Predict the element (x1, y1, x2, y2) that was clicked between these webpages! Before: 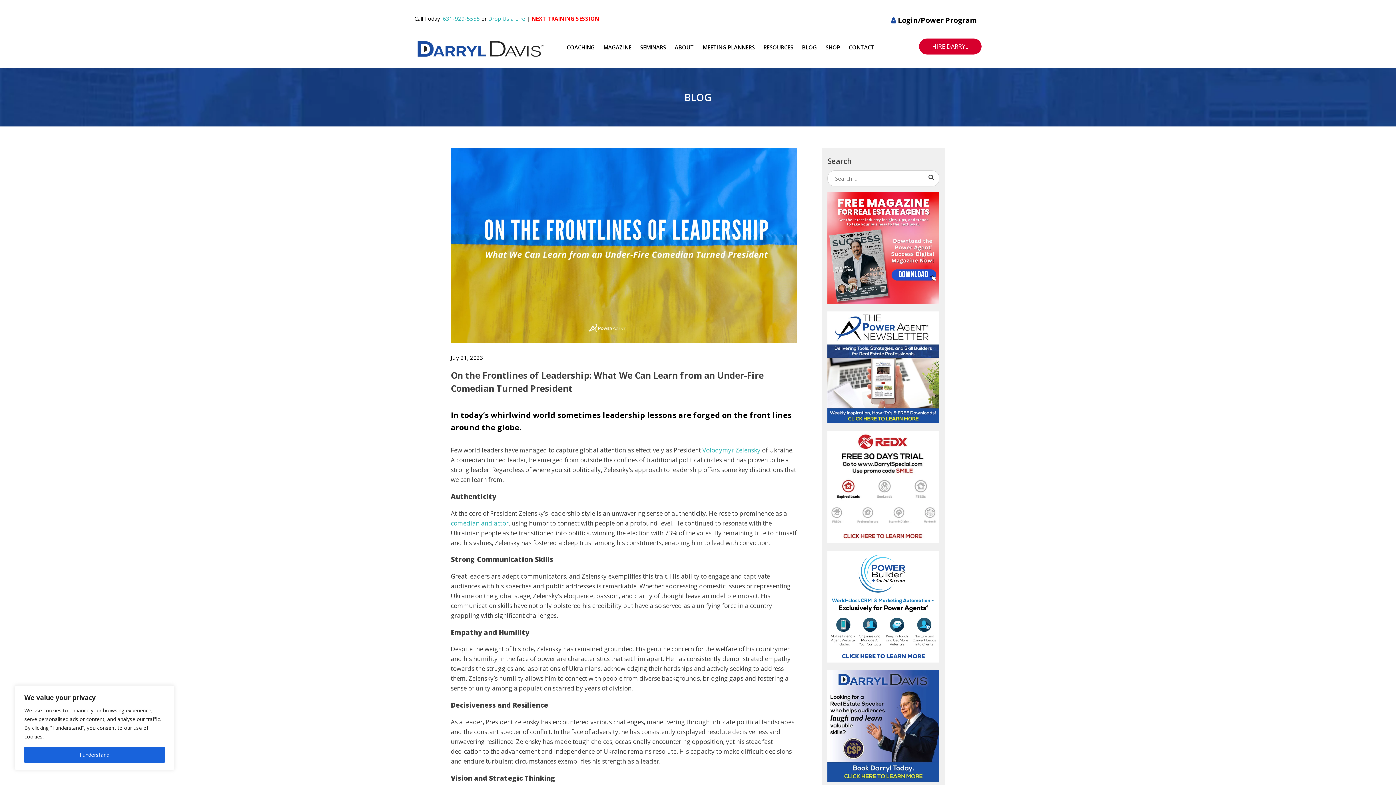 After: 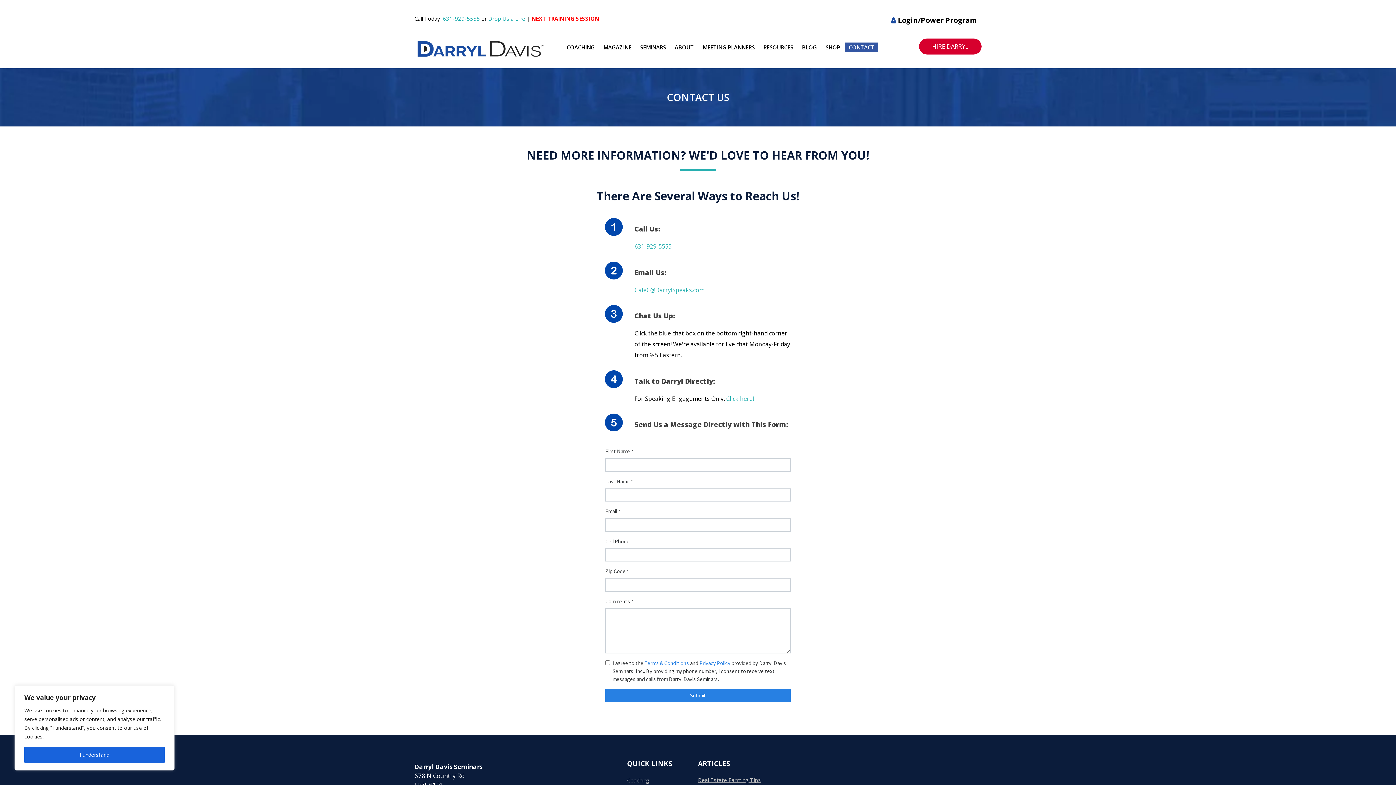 Action: label: Drop Us a Line bbox: (488, 14, 525, 22)